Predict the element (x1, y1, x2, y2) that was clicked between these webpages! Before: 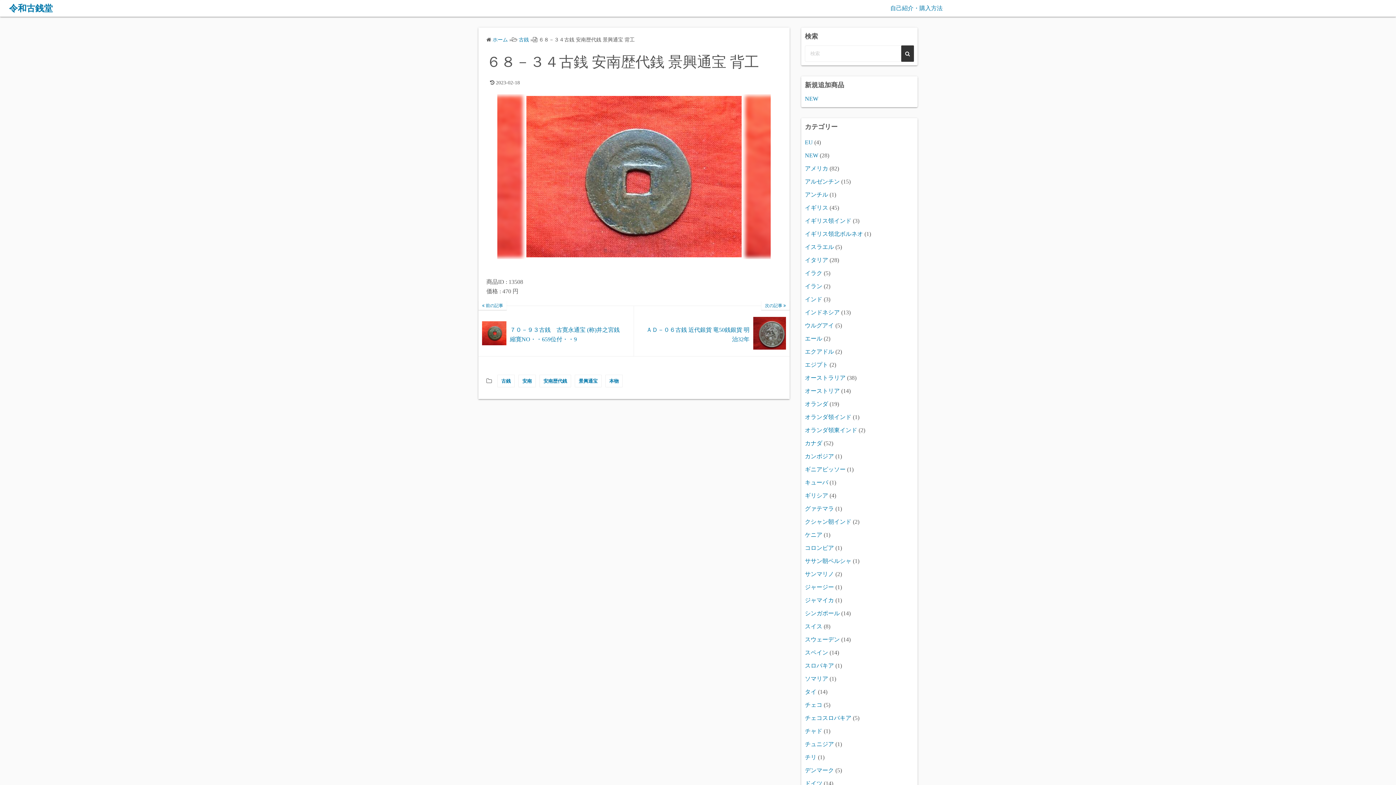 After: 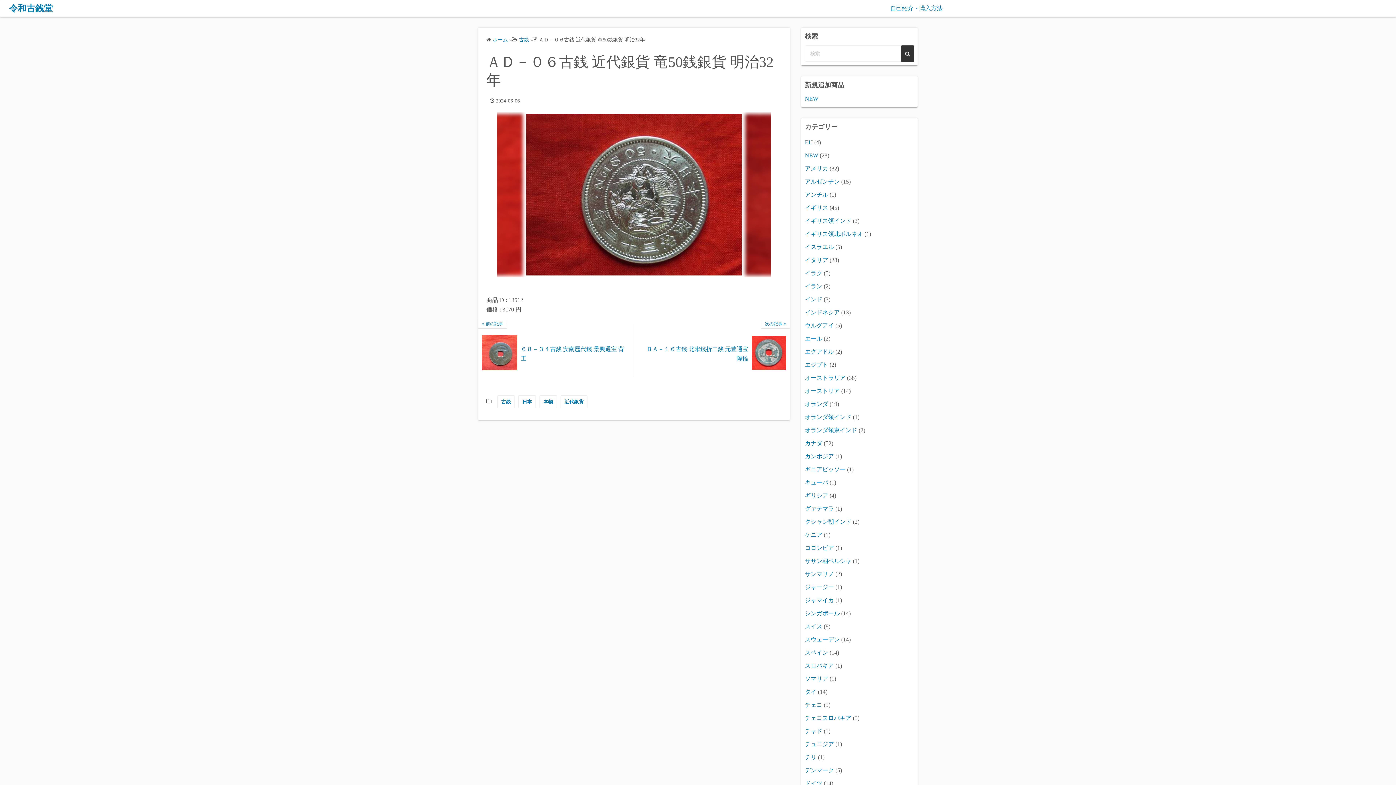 Action: label: 次の記事 

ＡＤ－０６古銭 近代銀貨 竜50銭銀貨 明治32年 bbox: (634, 305, 789, 356)